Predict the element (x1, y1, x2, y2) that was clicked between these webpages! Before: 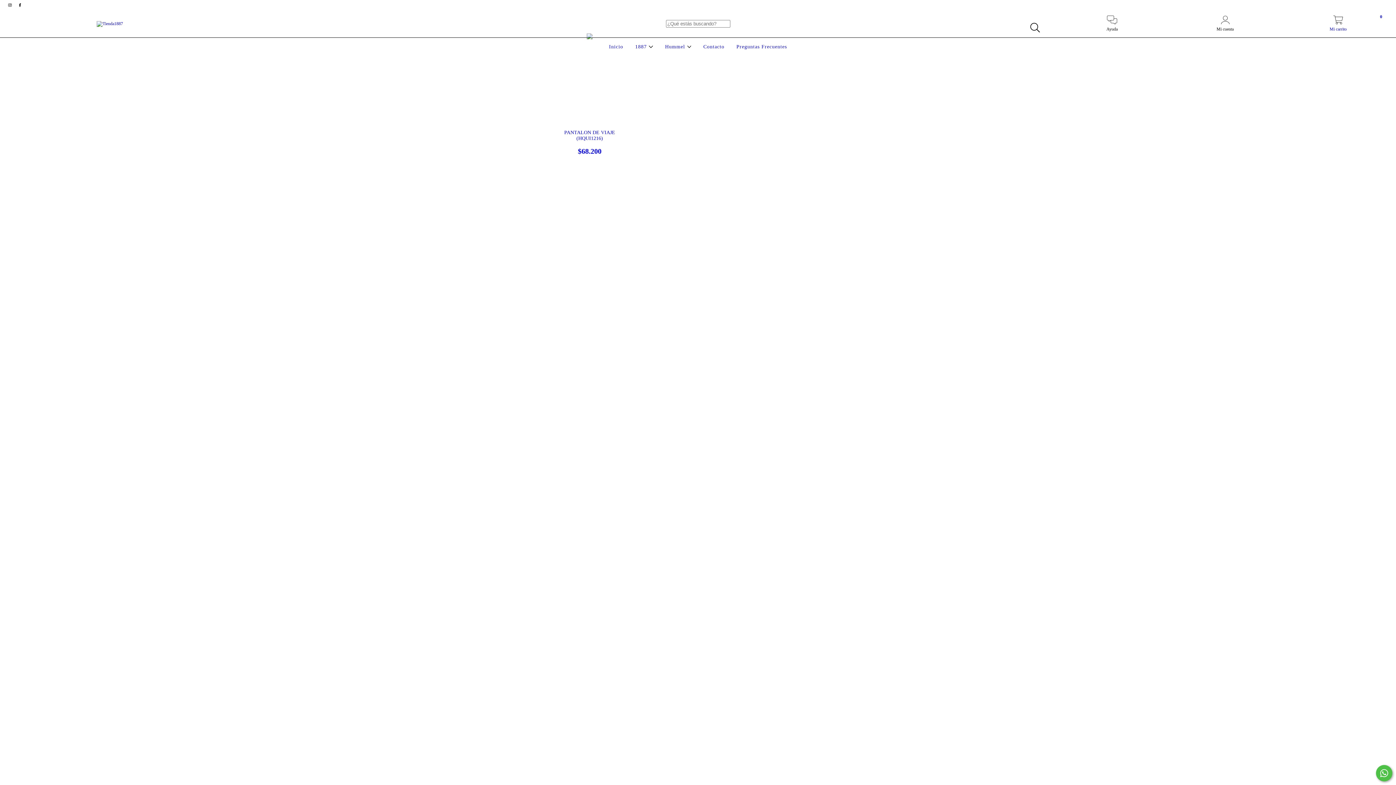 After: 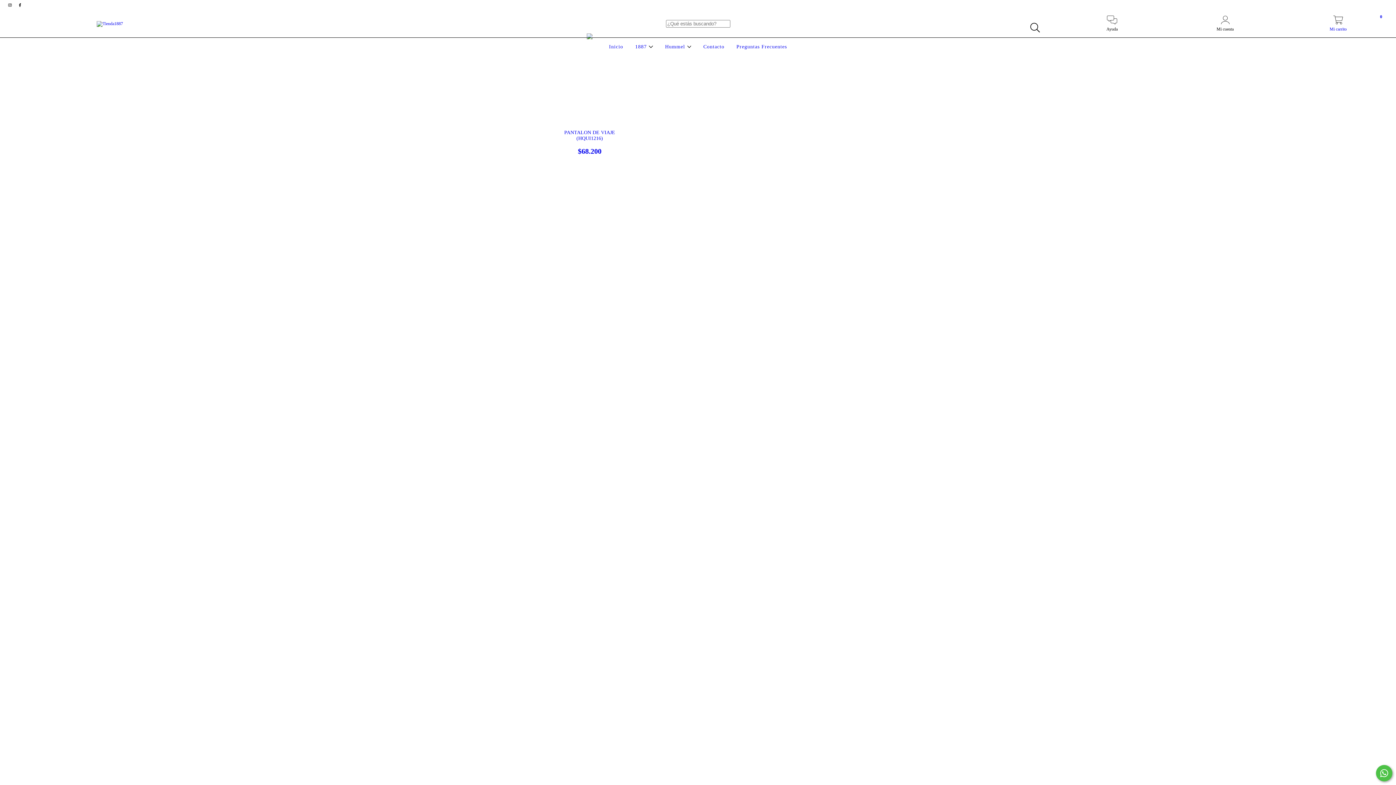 Action: bbox: (1376, 765, 1392, 781) label: Comunicate por WhatsApp